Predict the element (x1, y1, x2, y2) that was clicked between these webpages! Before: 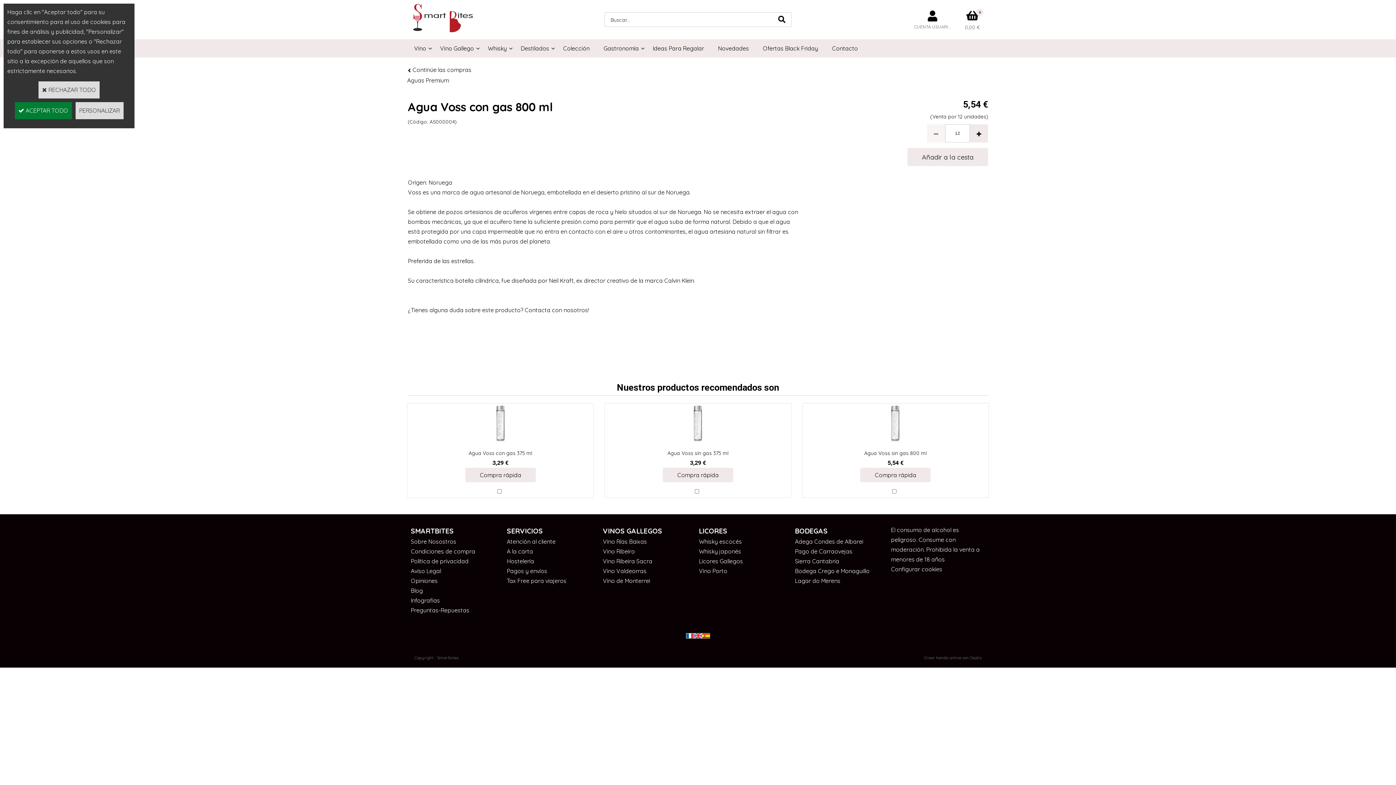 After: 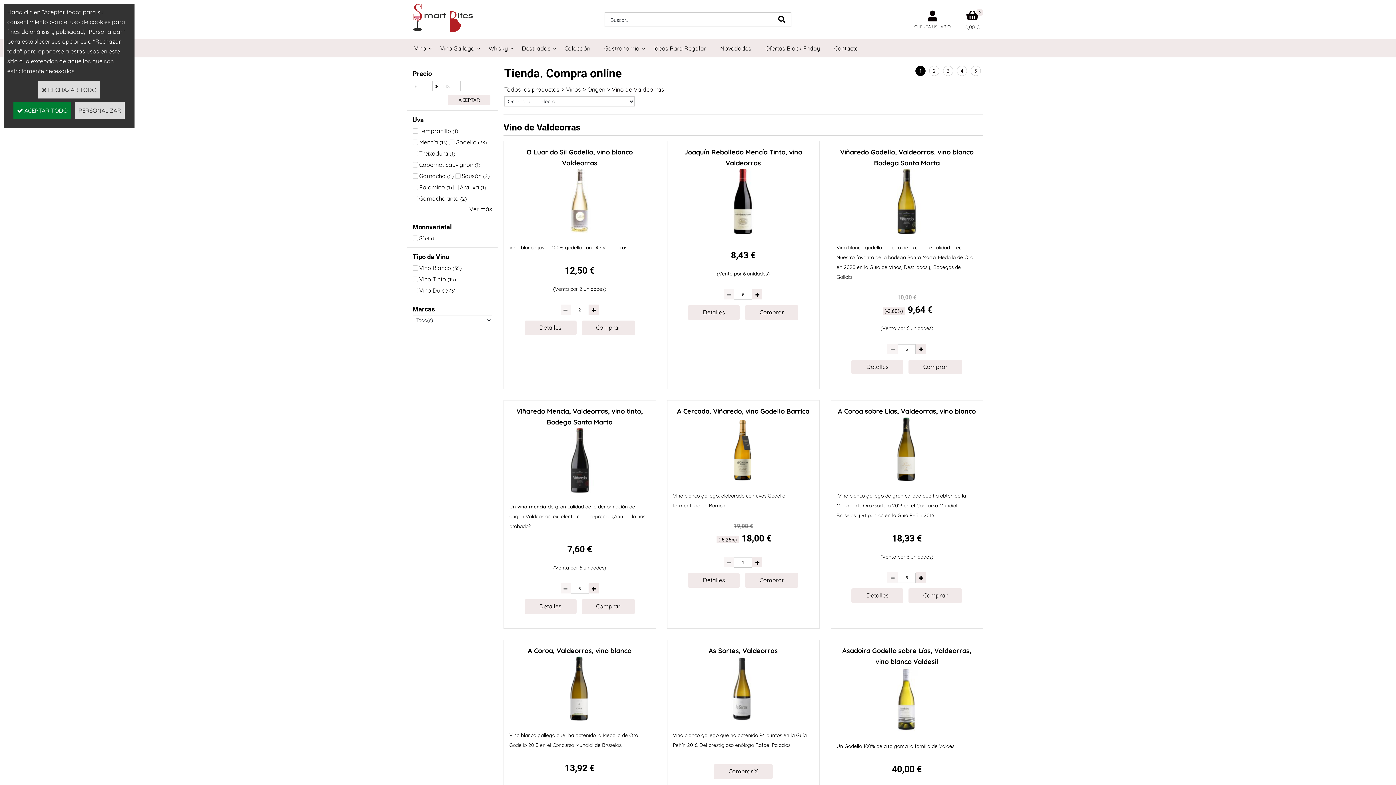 Action: label: Vino Valdeorras bbox: (603, 567, 646, 574)